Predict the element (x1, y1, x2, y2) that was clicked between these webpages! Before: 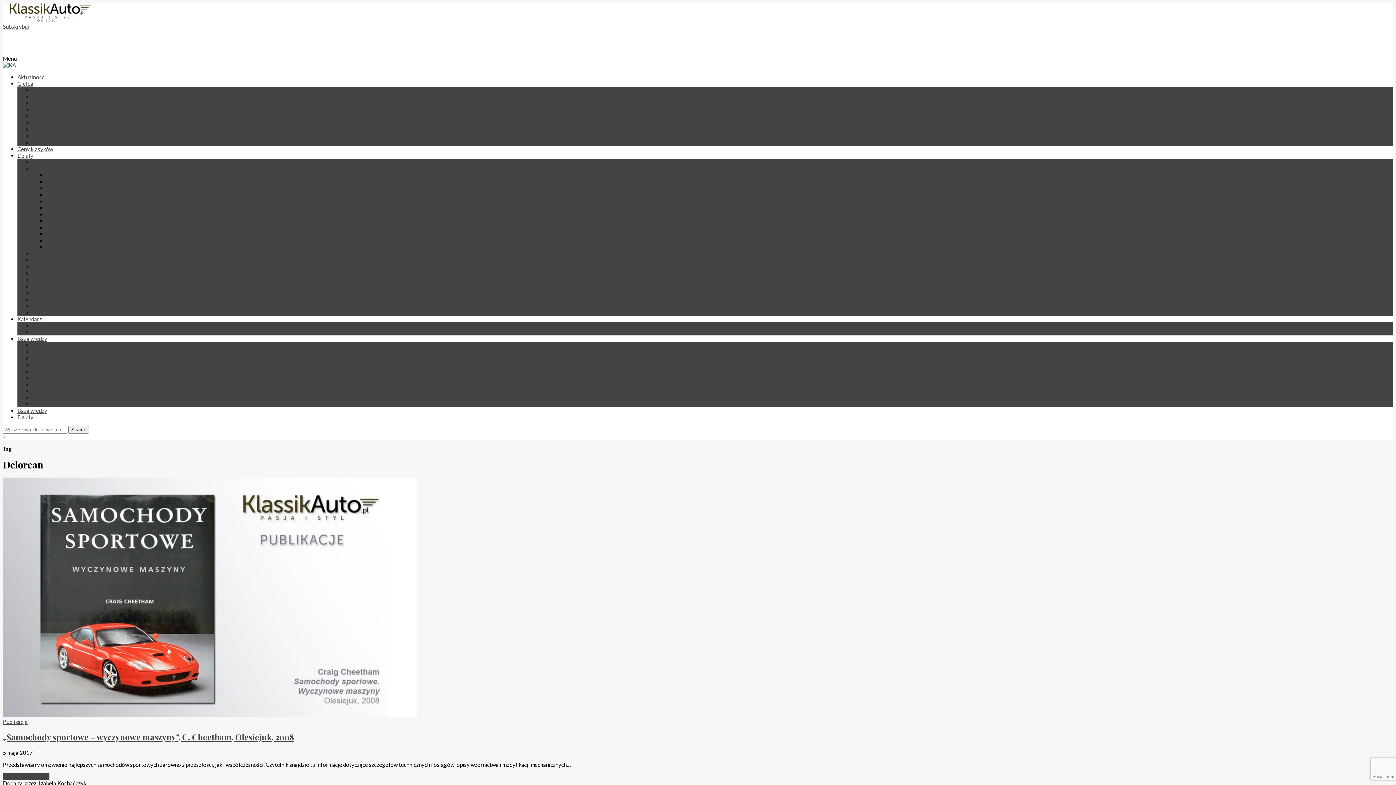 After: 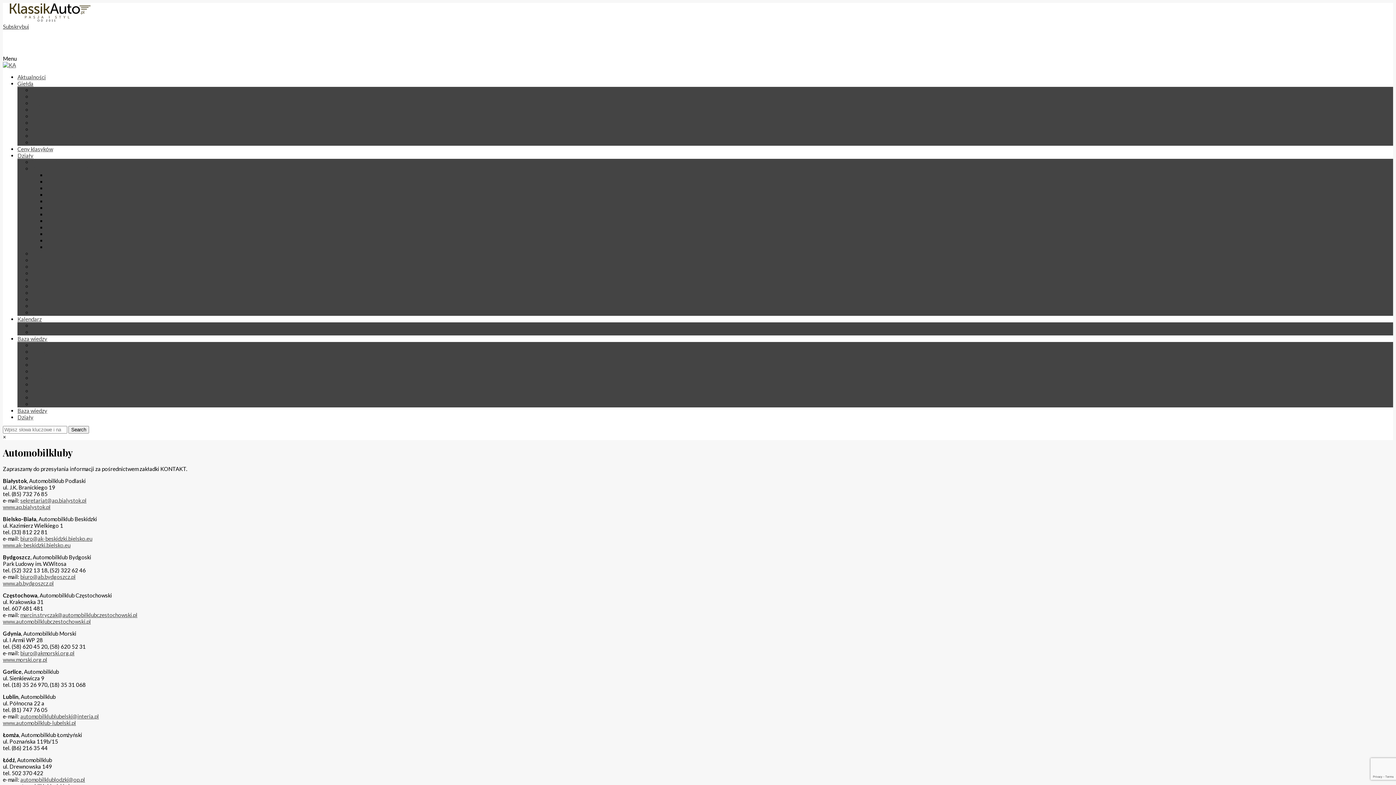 Action: label: Automobilkluby bbox: (32, 368, 69, 374)